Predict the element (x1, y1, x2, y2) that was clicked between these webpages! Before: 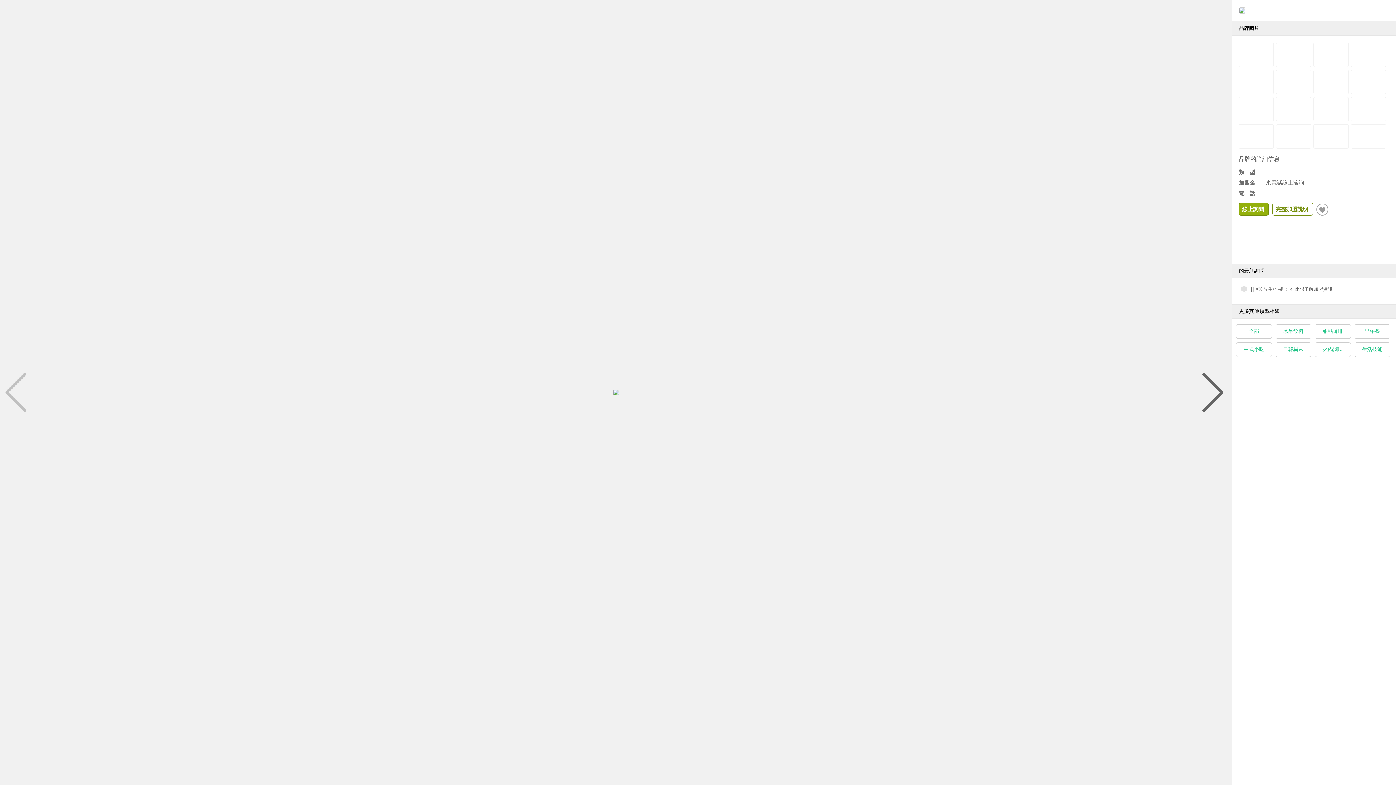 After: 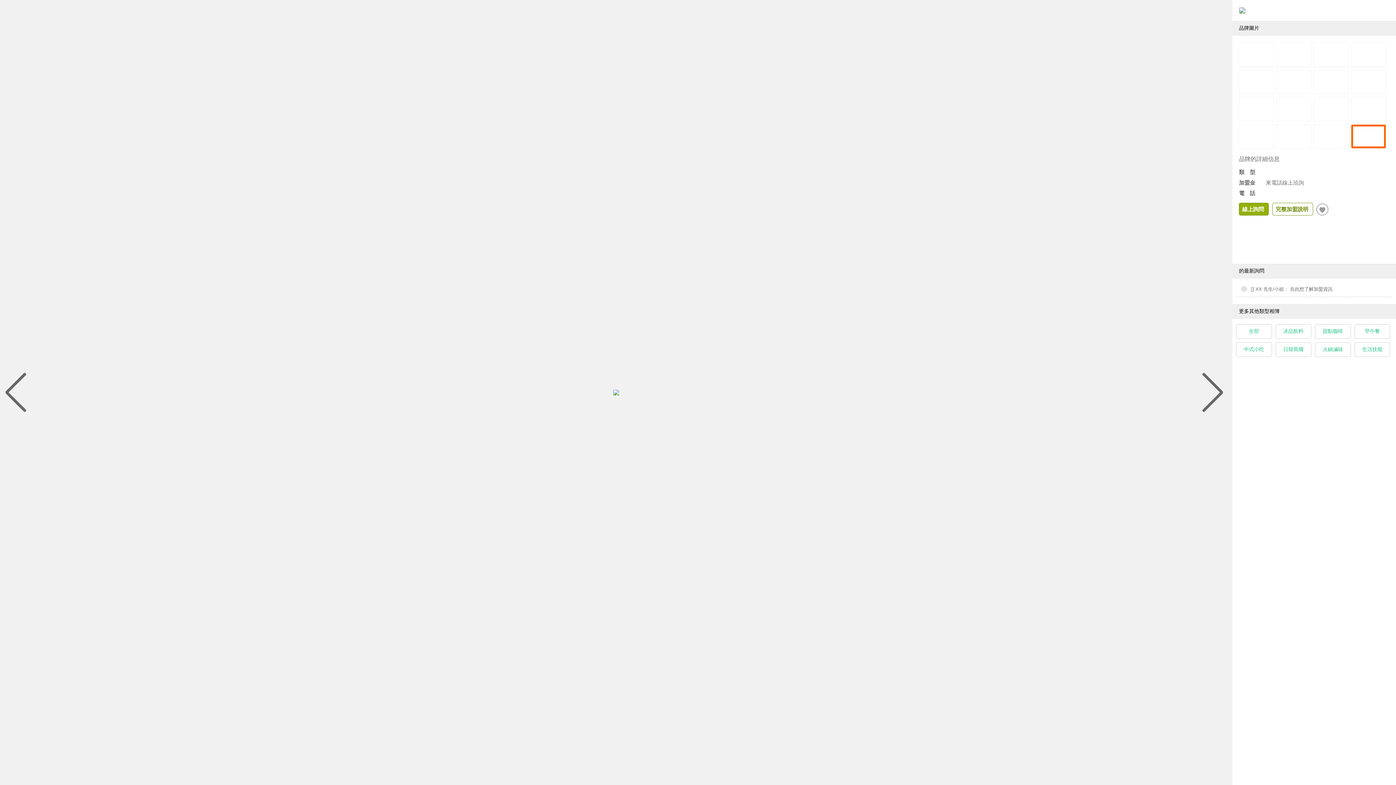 Action: bbox: (1351, 124, 1386, 148)